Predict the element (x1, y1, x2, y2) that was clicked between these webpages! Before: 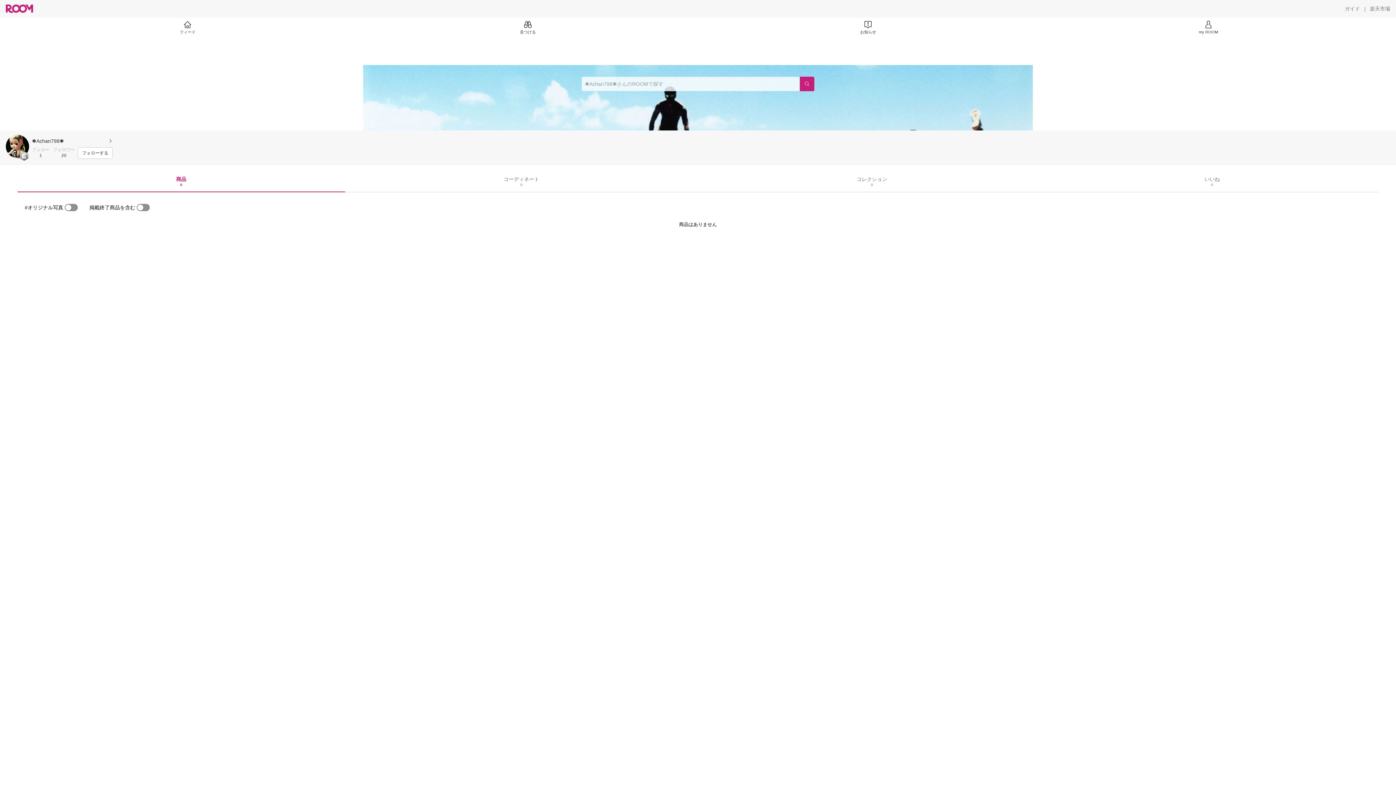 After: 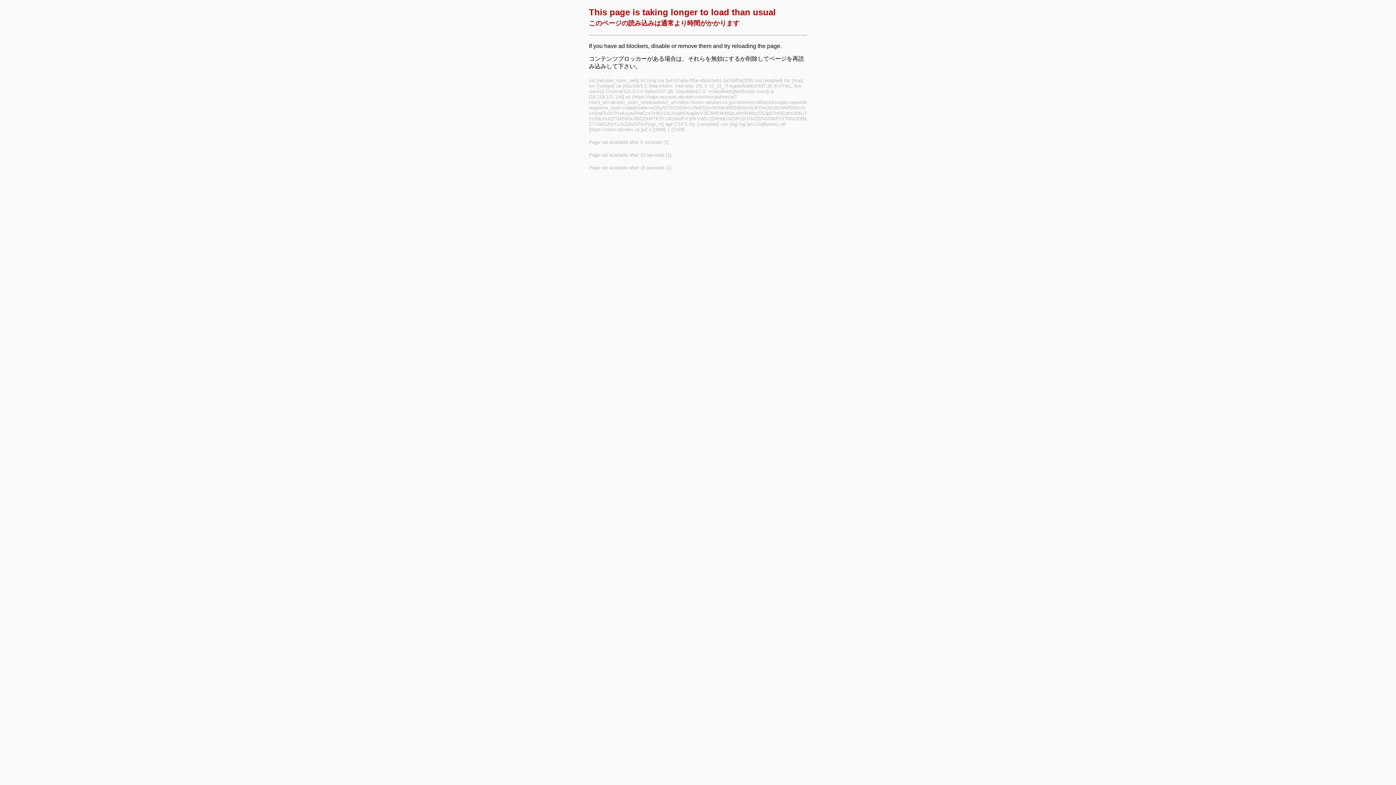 Action: bbox: (1038, 17, 1378, 37) label: my ROOM